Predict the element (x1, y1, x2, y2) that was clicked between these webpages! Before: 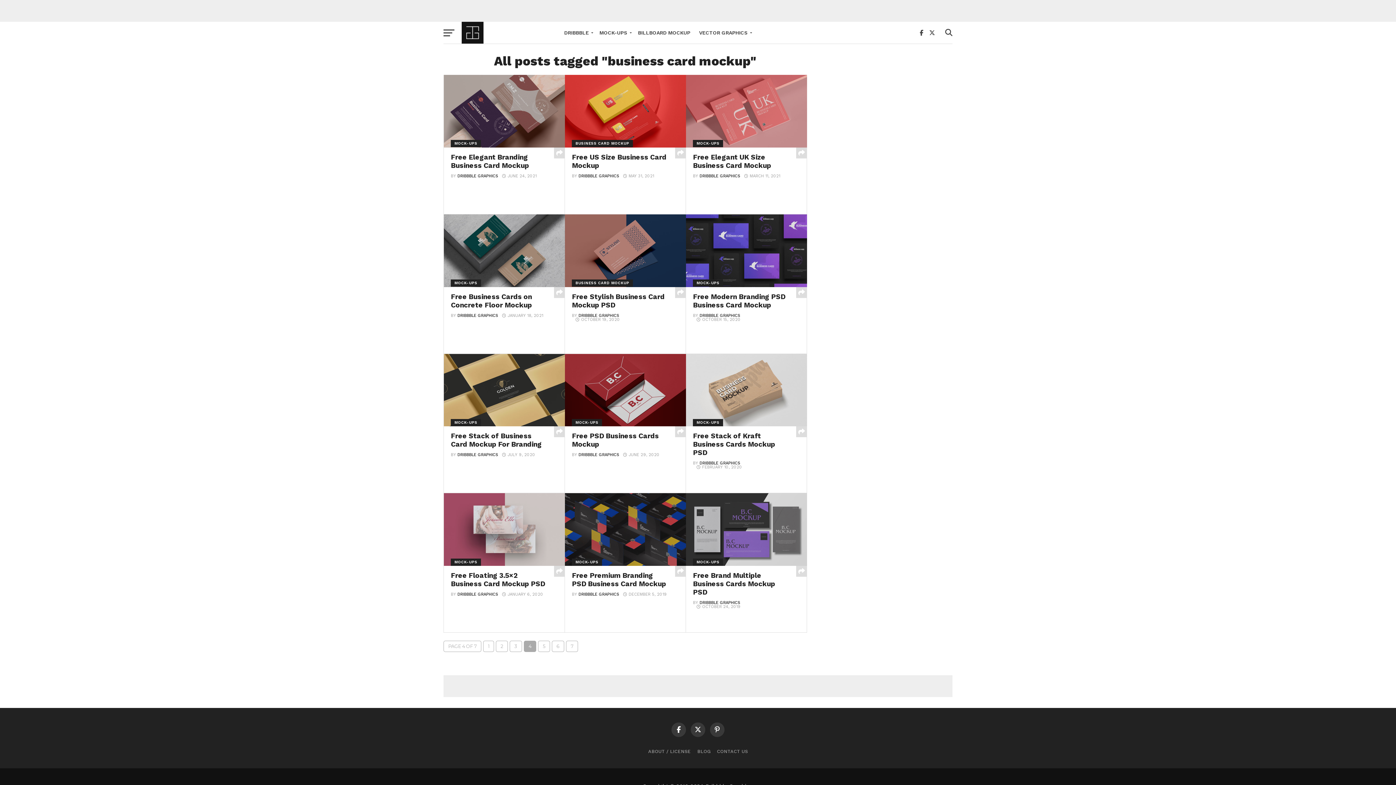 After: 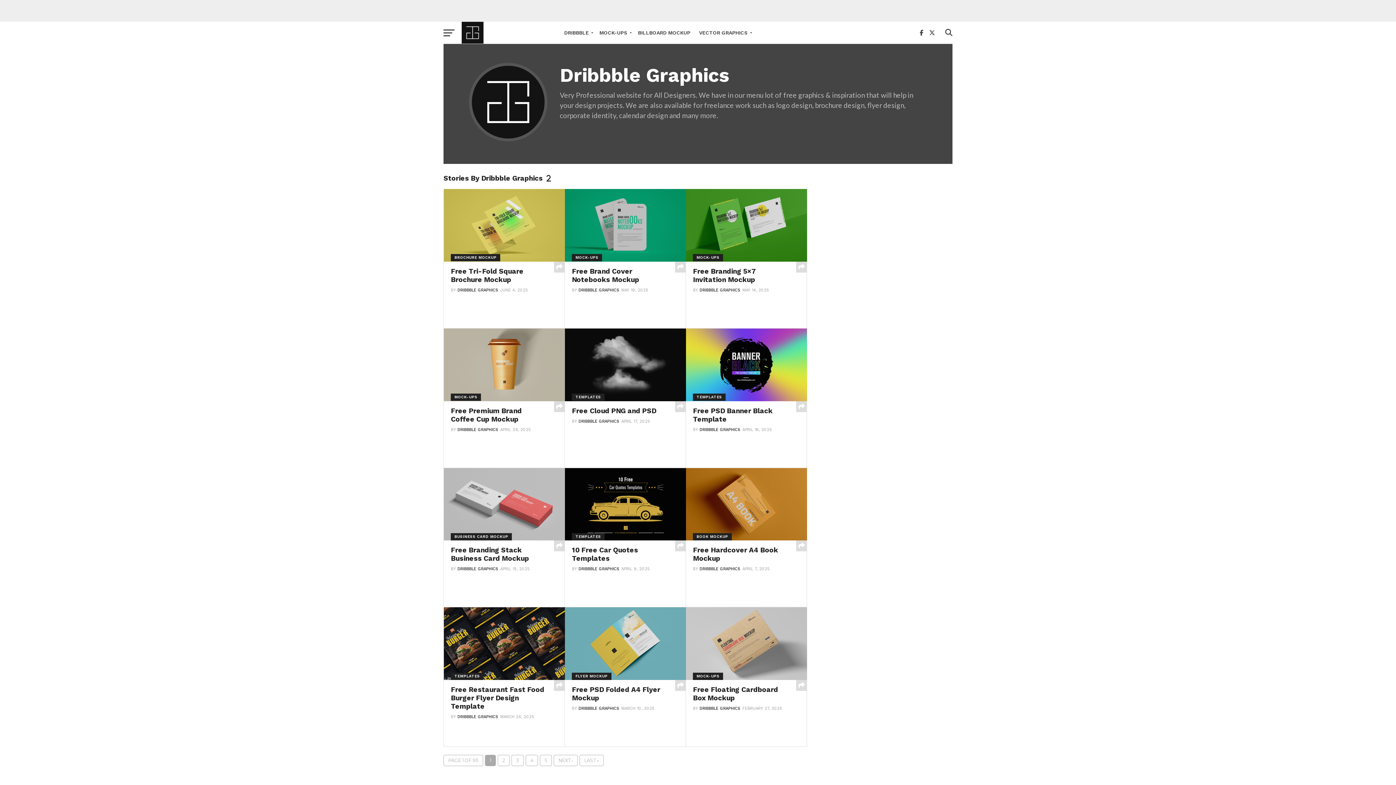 Action: label: DRIBBBLE GRAPHICS bbox: (457, 452, 498, 457)